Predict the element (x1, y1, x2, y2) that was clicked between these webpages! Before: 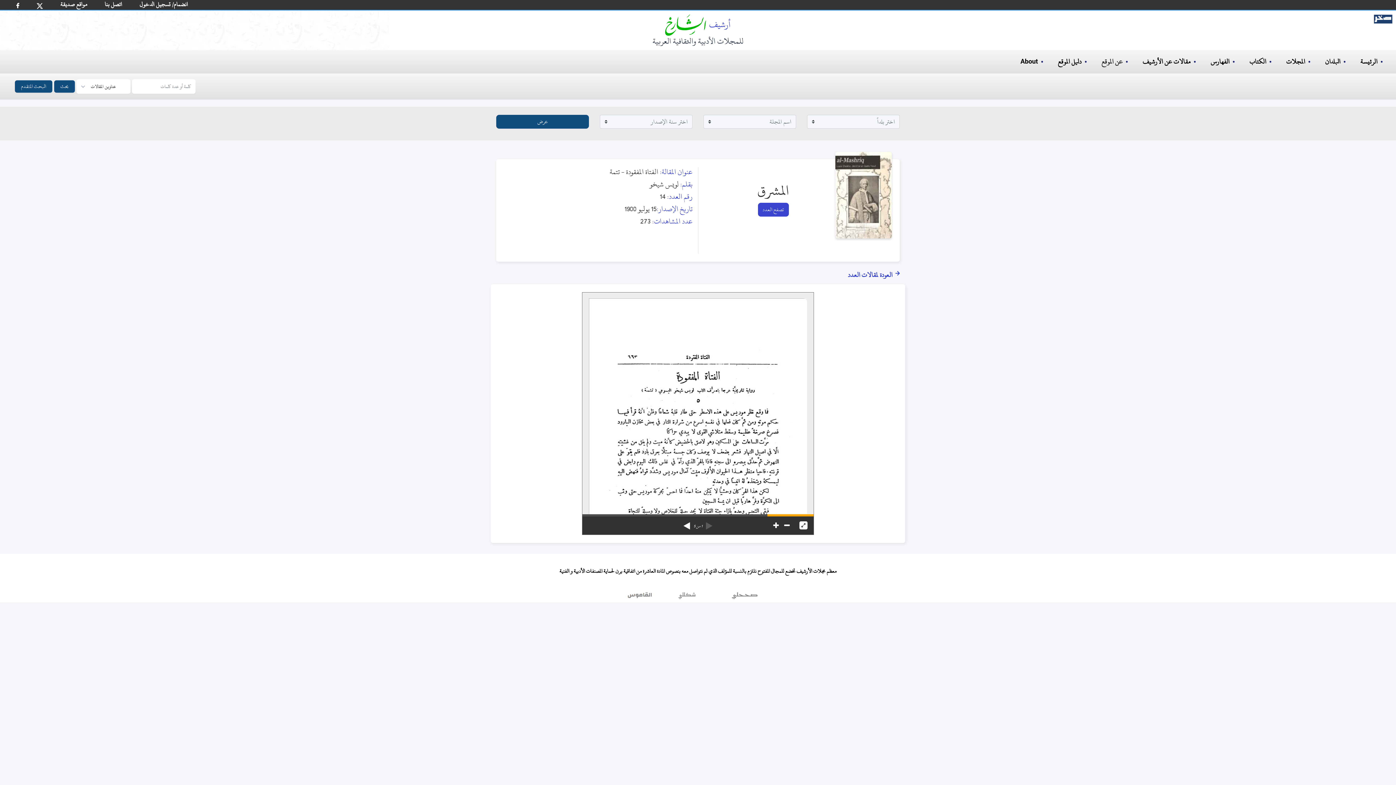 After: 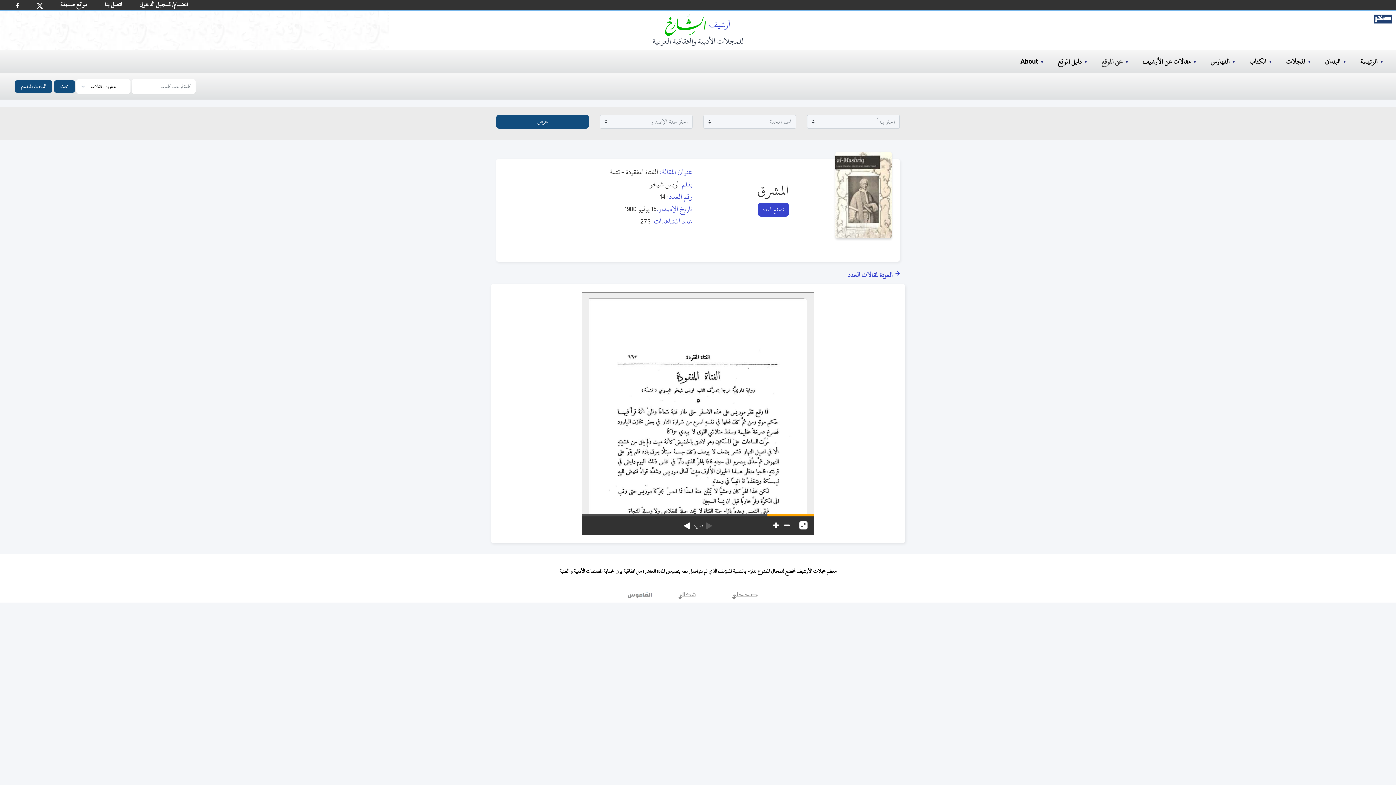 Action: label: صححلي bbox: (711, 592, 777, 602)